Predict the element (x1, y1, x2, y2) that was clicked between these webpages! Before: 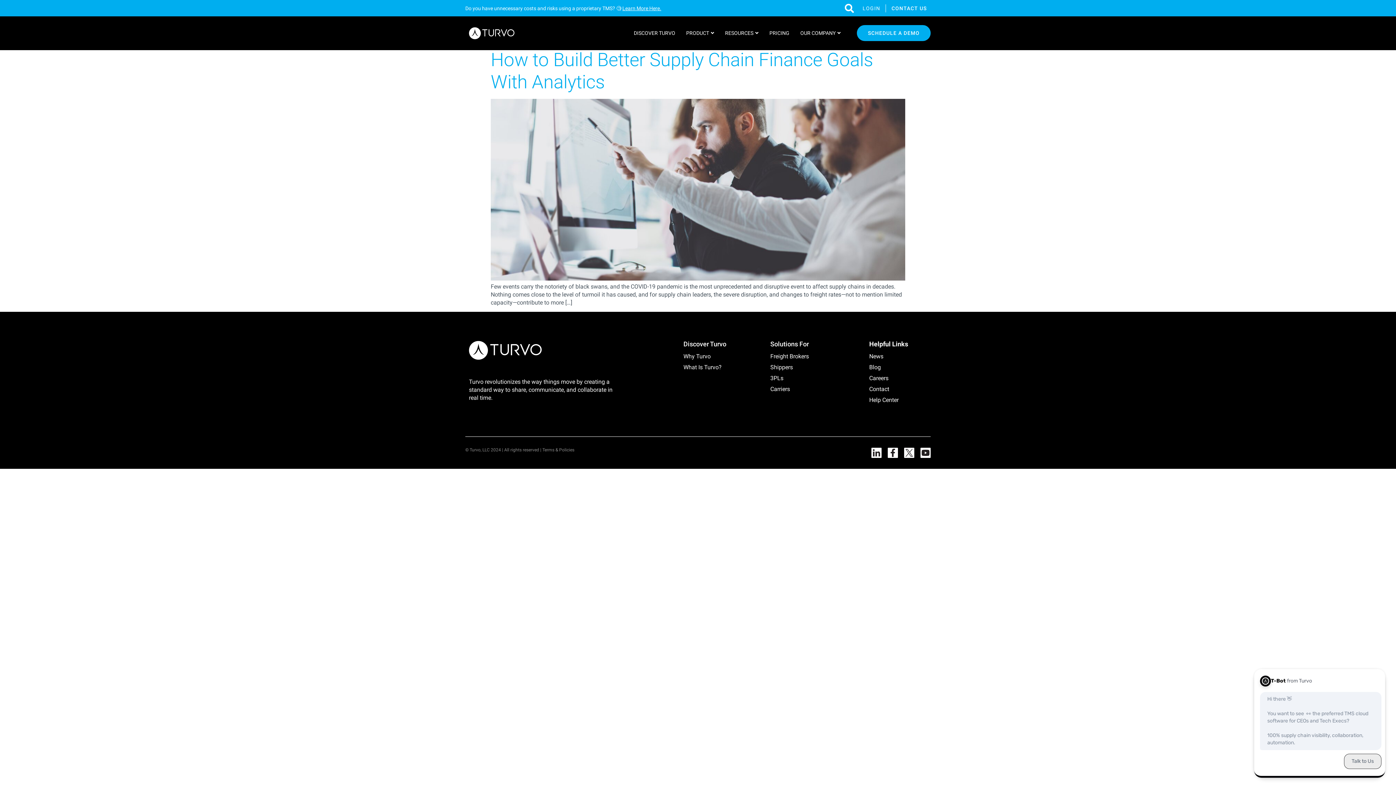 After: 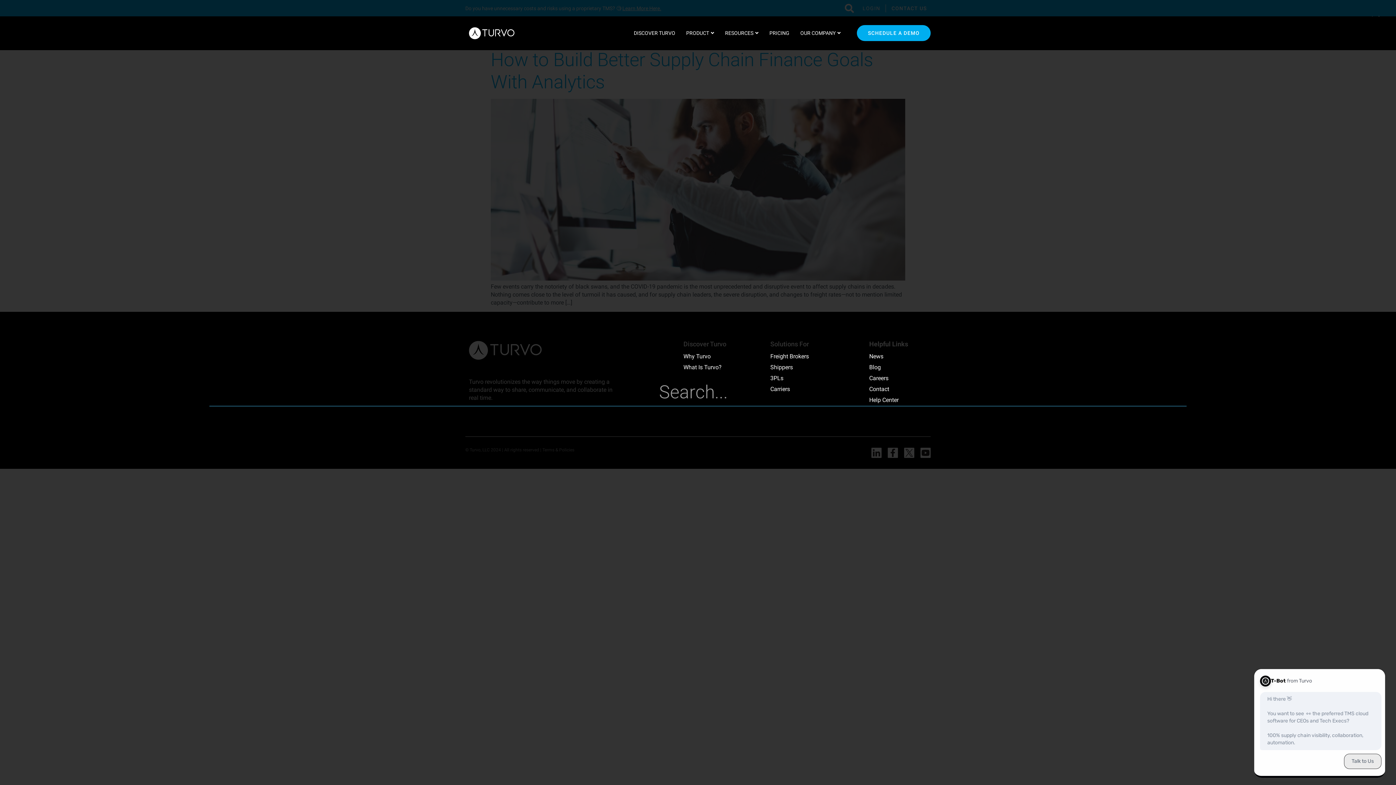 Action: label: Search bbox: (845, 3, 854, 12)